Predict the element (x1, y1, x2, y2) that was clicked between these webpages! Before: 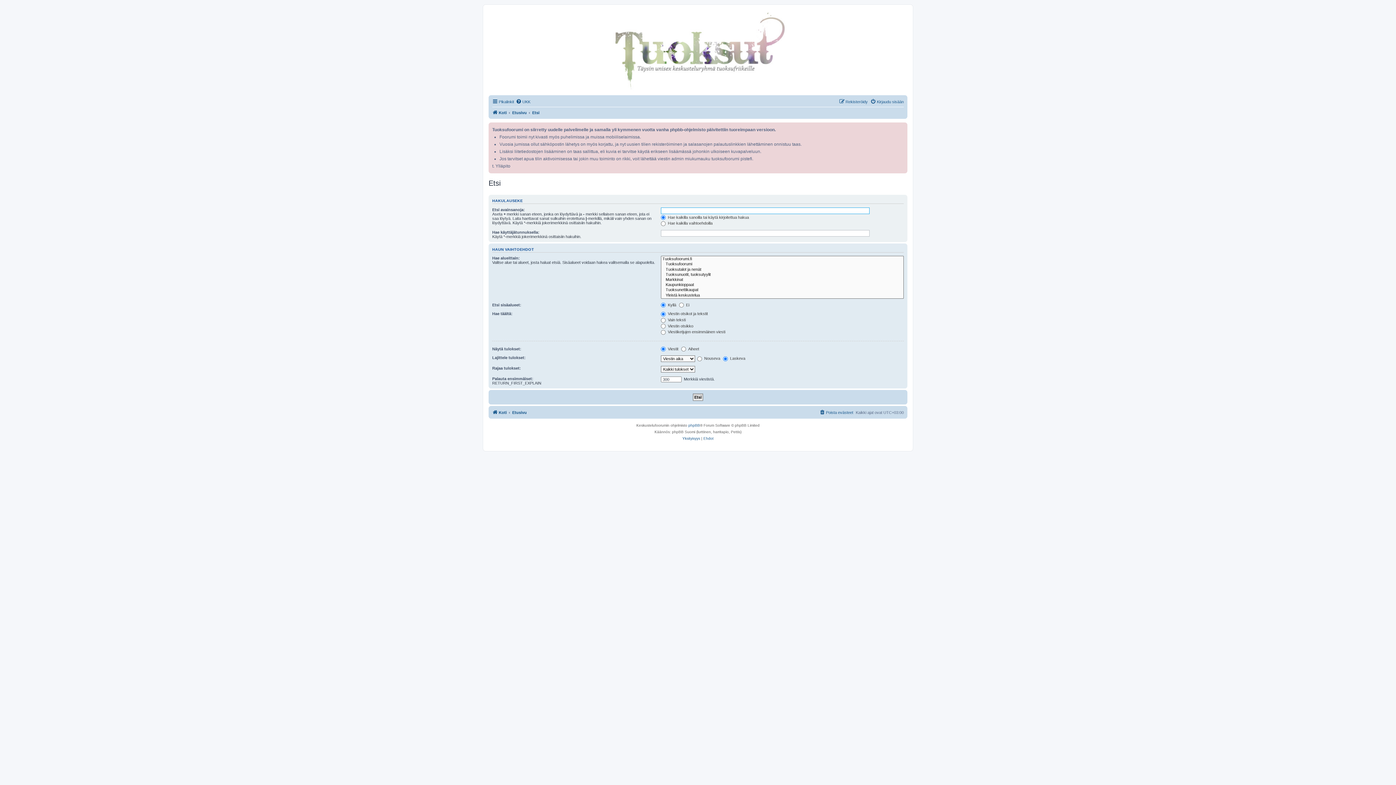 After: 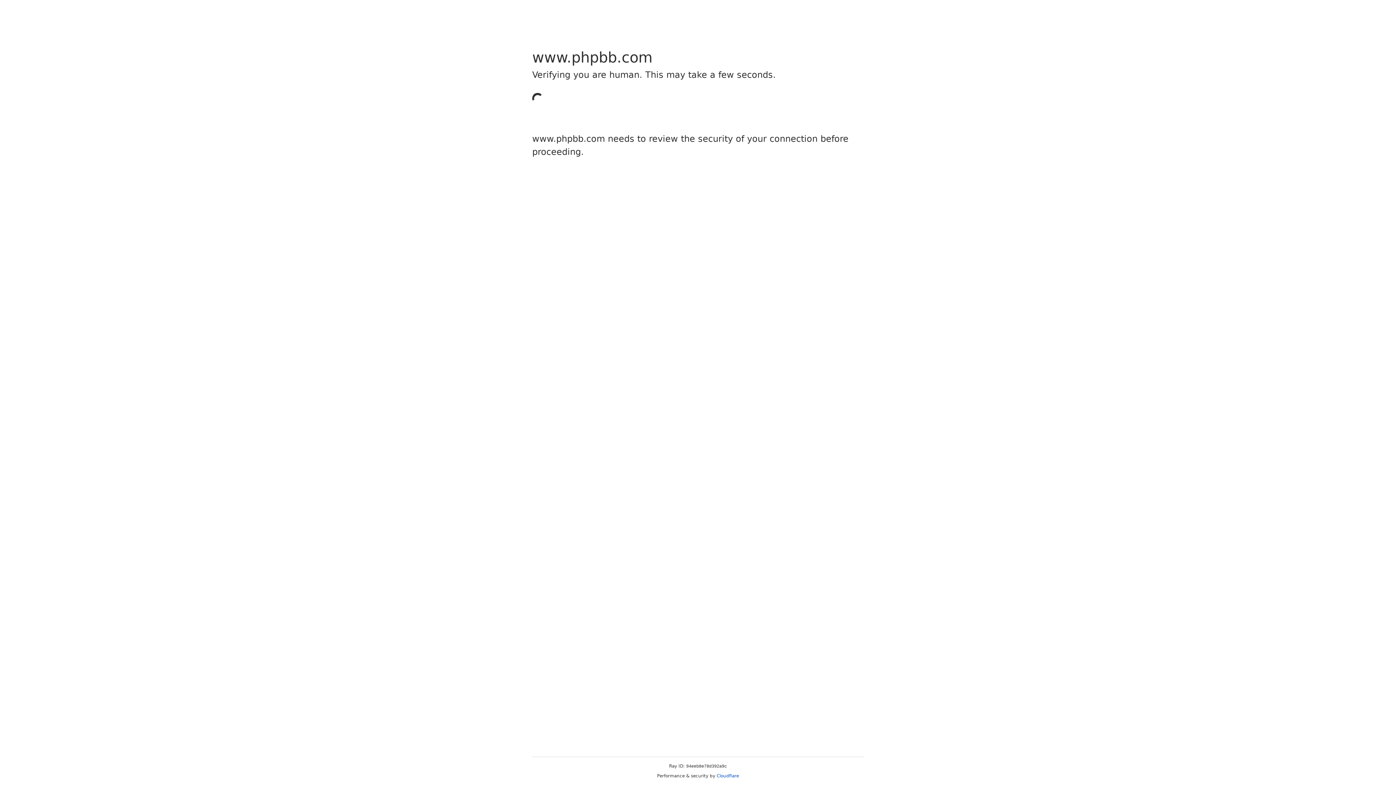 Action: bbox: (688, 422, 700, 429) label: phpBB